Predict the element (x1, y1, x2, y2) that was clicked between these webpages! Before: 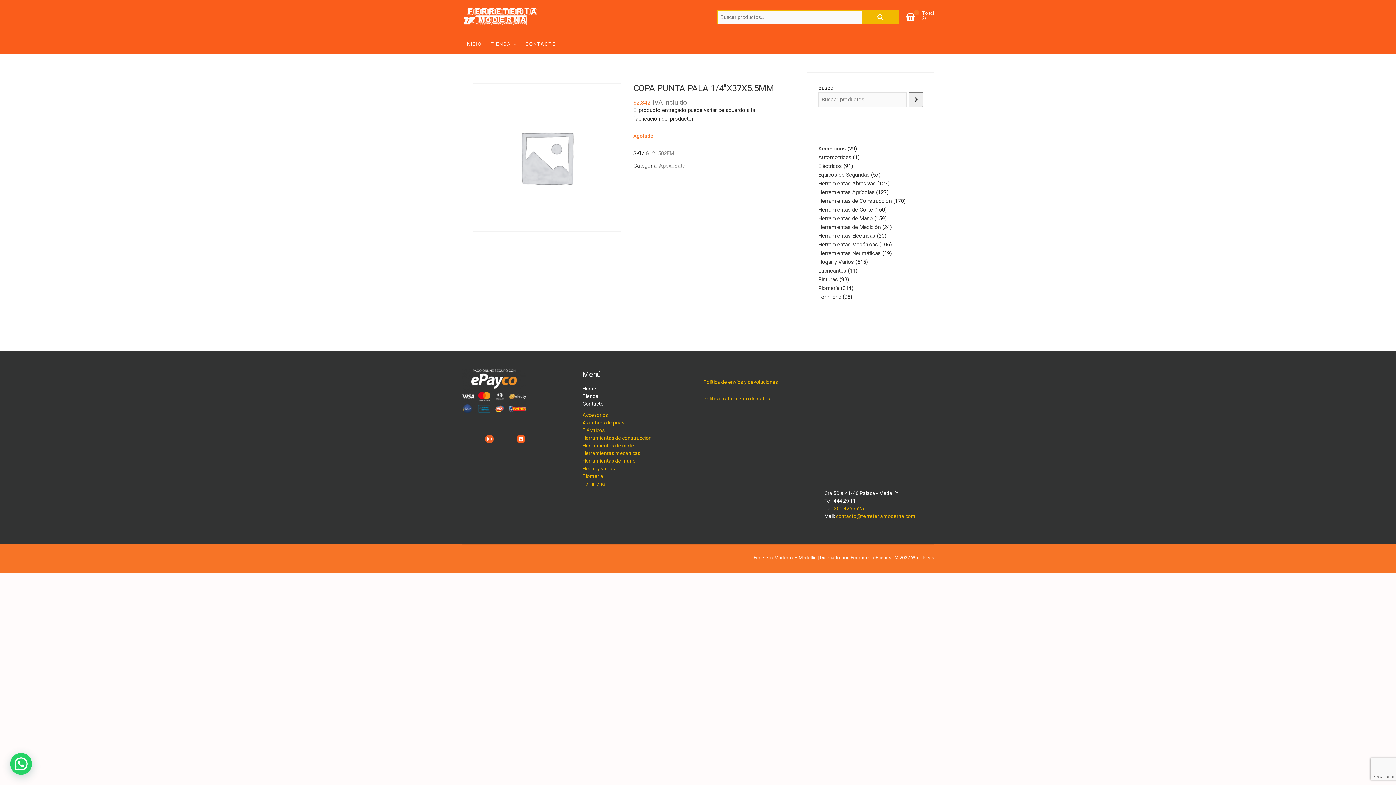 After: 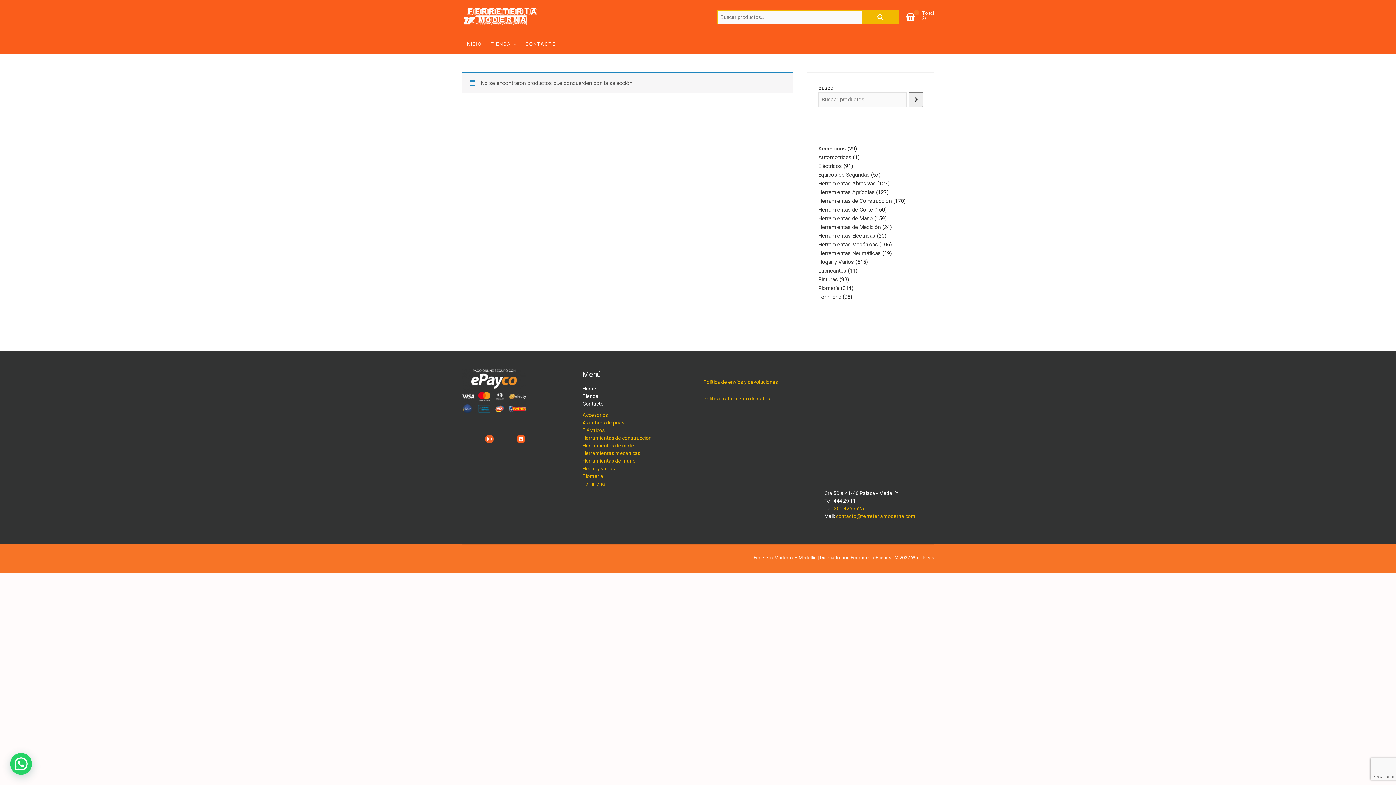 Action: bbox: (659, 162, 685, 168) label: Apex_Sata